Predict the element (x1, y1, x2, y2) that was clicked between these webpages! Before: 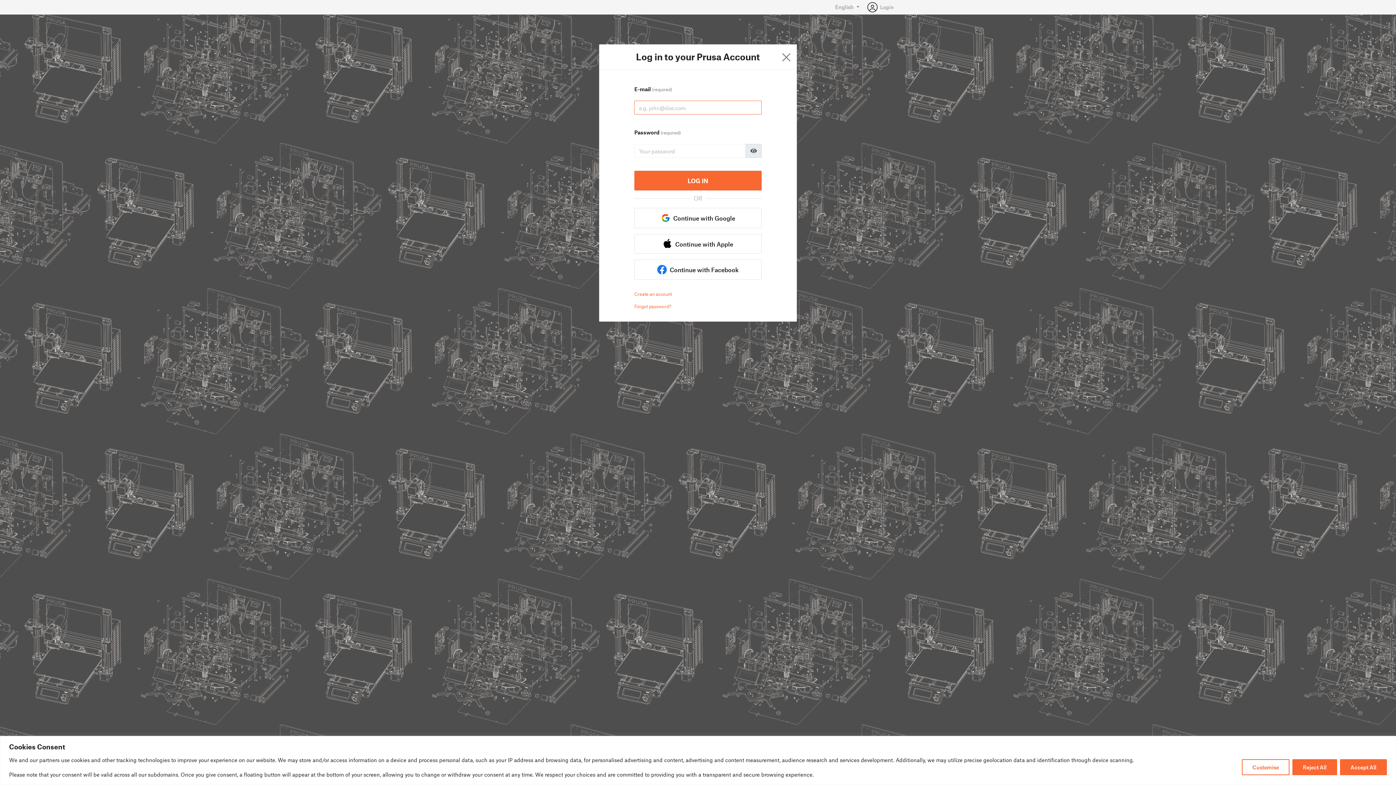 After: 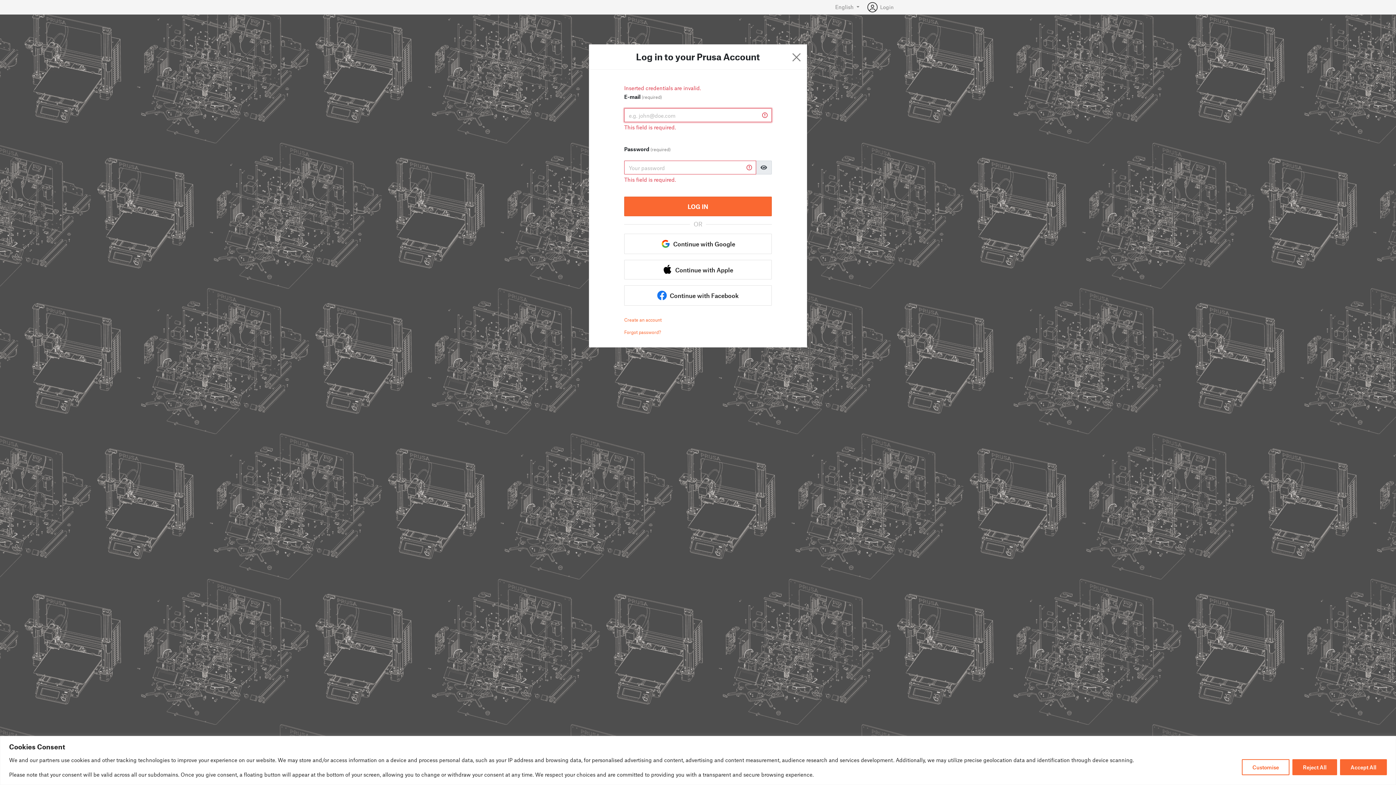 Action: label: LOG IN bbox: (634, 170, 761, 190)